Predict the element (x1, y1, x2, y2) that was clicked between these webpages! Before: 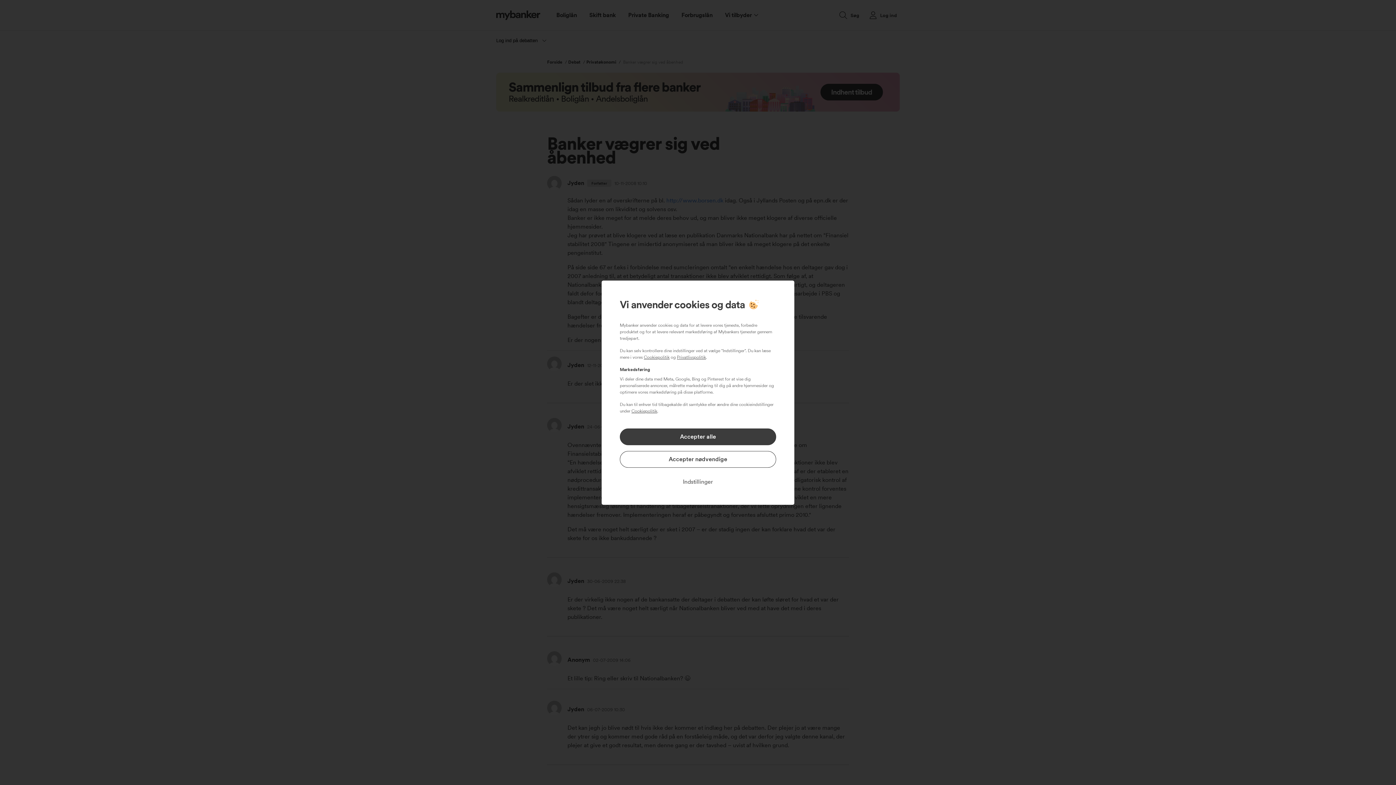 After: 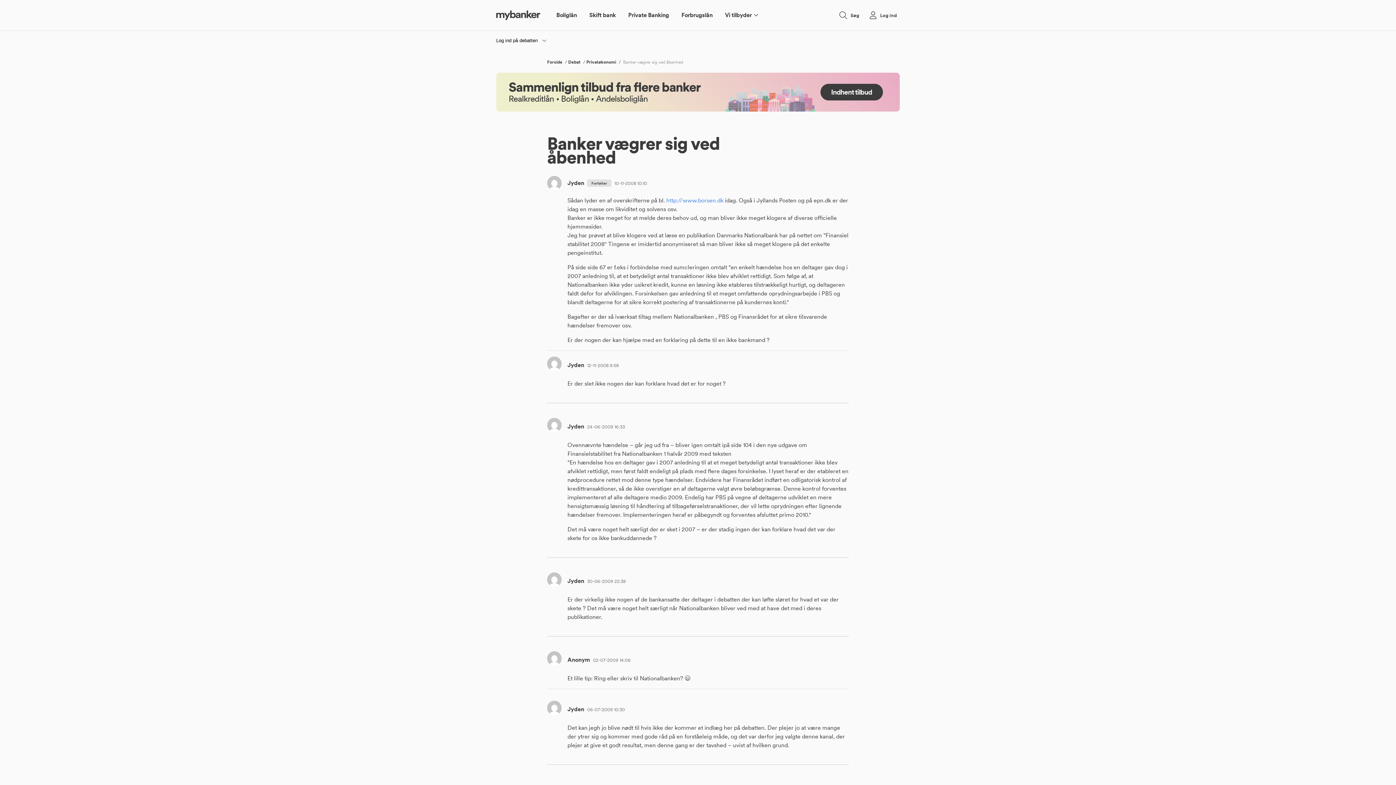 Action: label: Accepter alle bbox: (620, 428, 776, 445)